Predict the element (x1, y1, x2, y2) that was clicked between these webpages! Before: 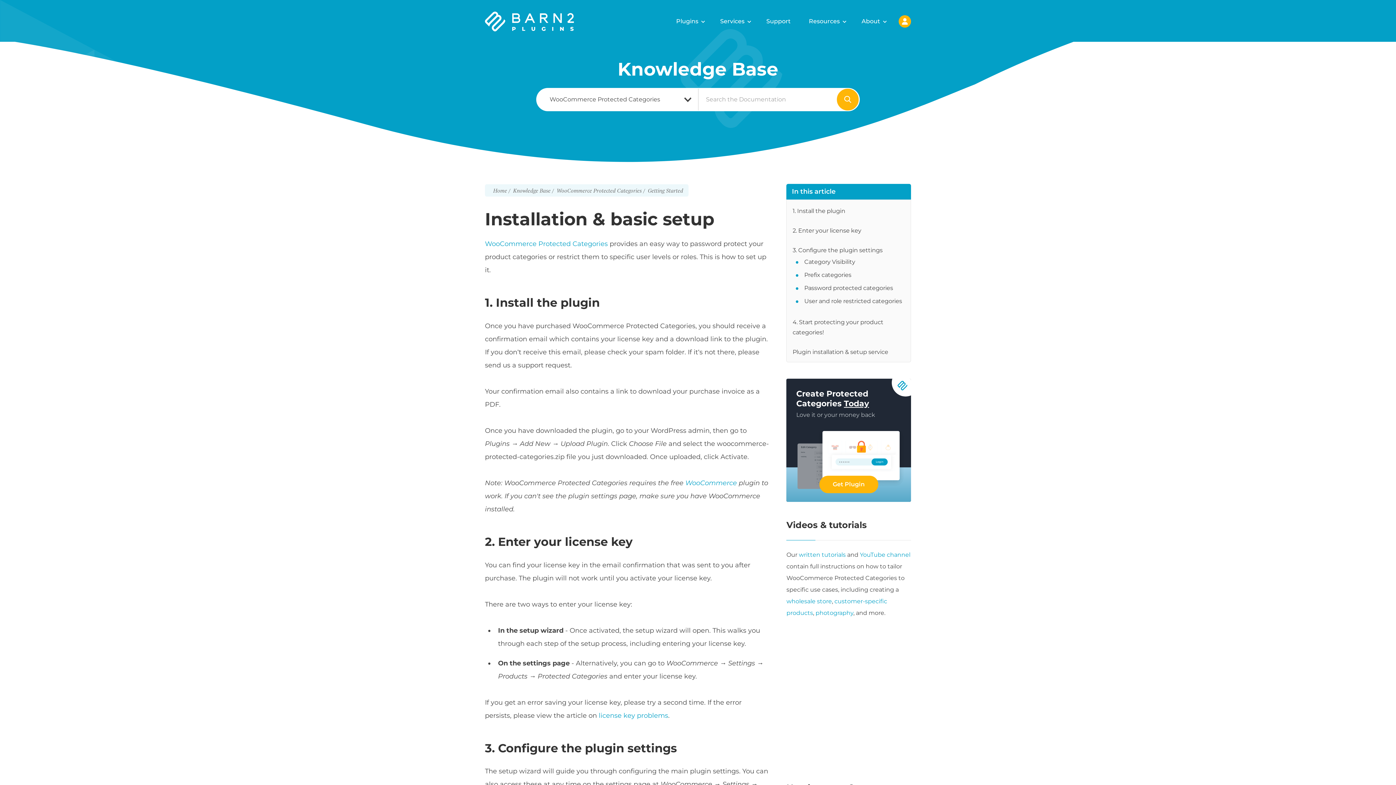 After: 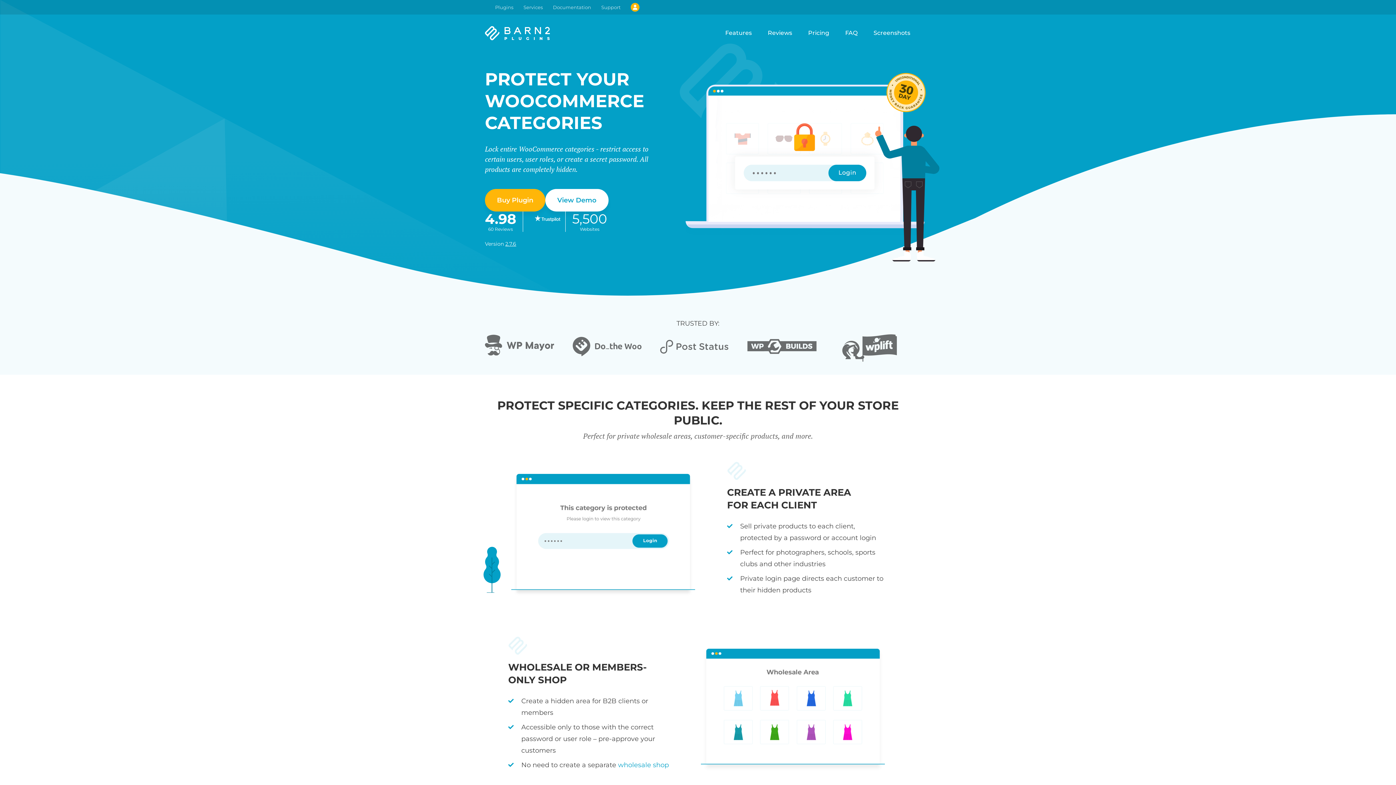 Action: bbox: (819, 475, 878, 493) label: Get Plugin